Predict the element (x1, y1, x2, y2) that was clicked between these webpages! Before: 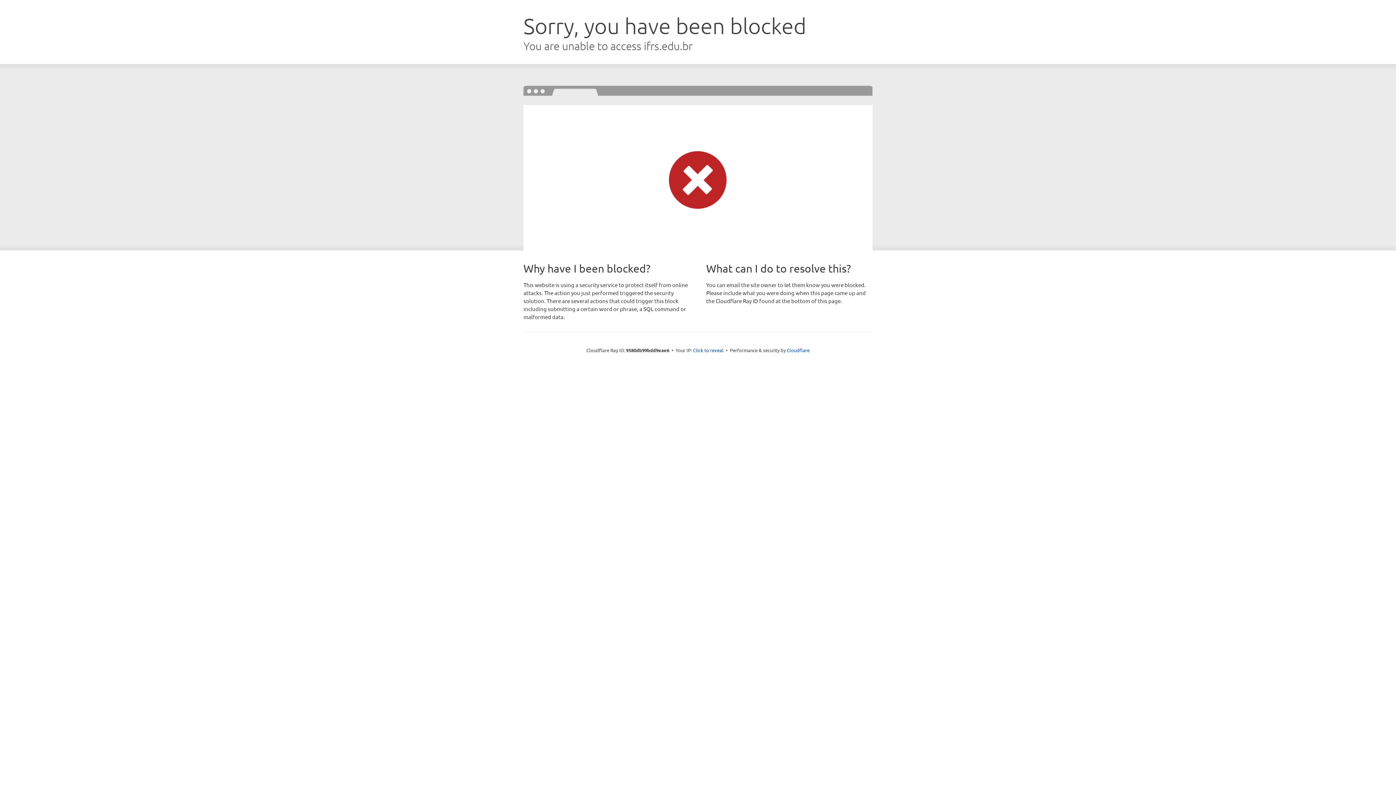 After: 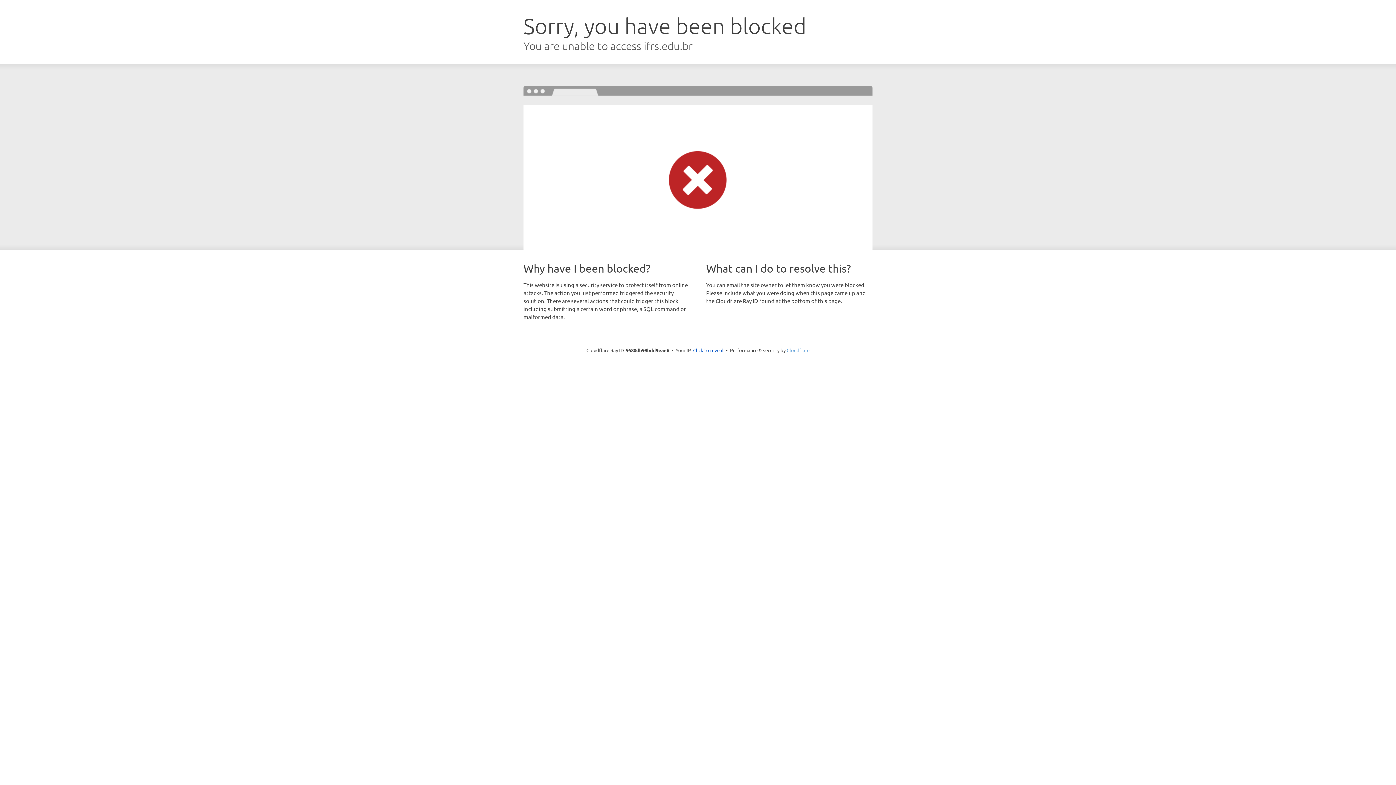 Action: label: Cloudflare bbox: (786, 347, 809, 353)